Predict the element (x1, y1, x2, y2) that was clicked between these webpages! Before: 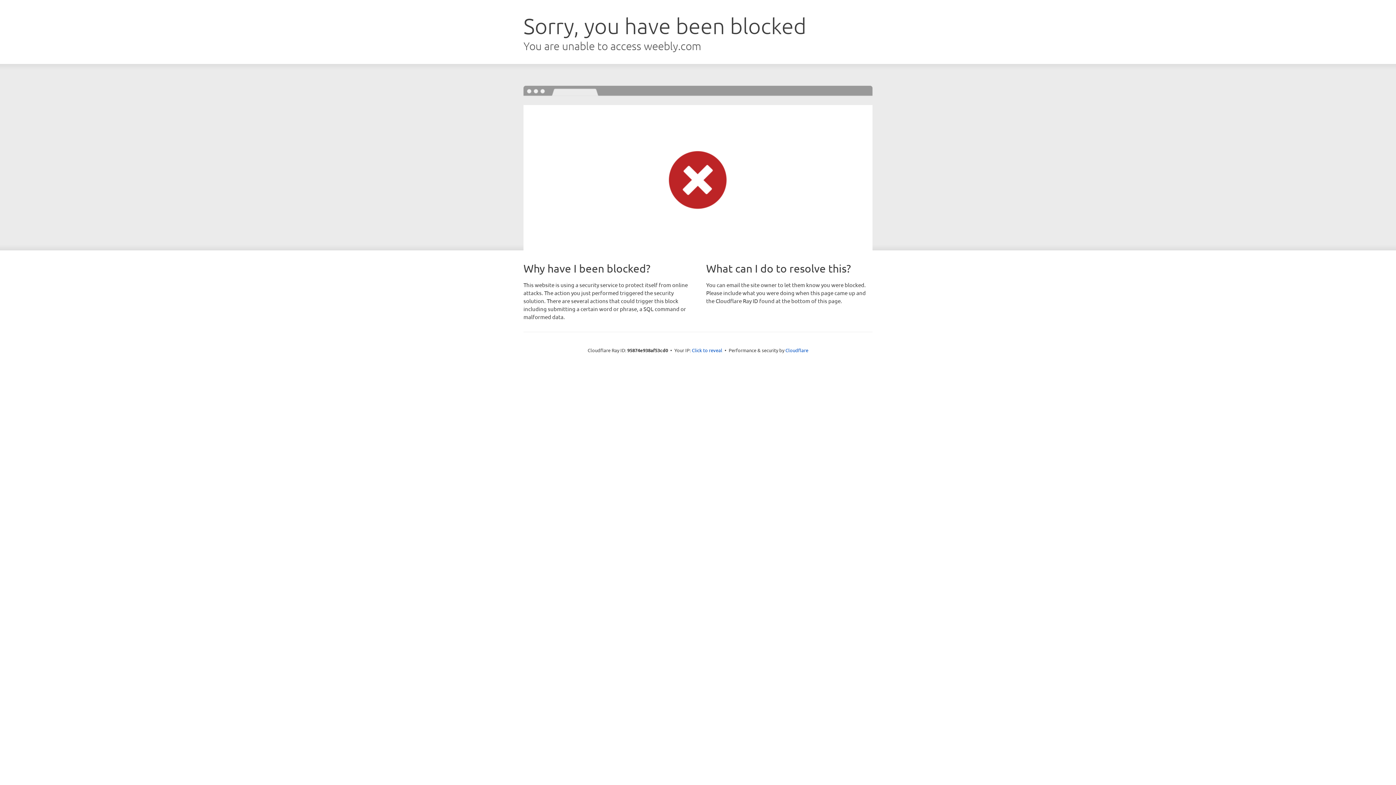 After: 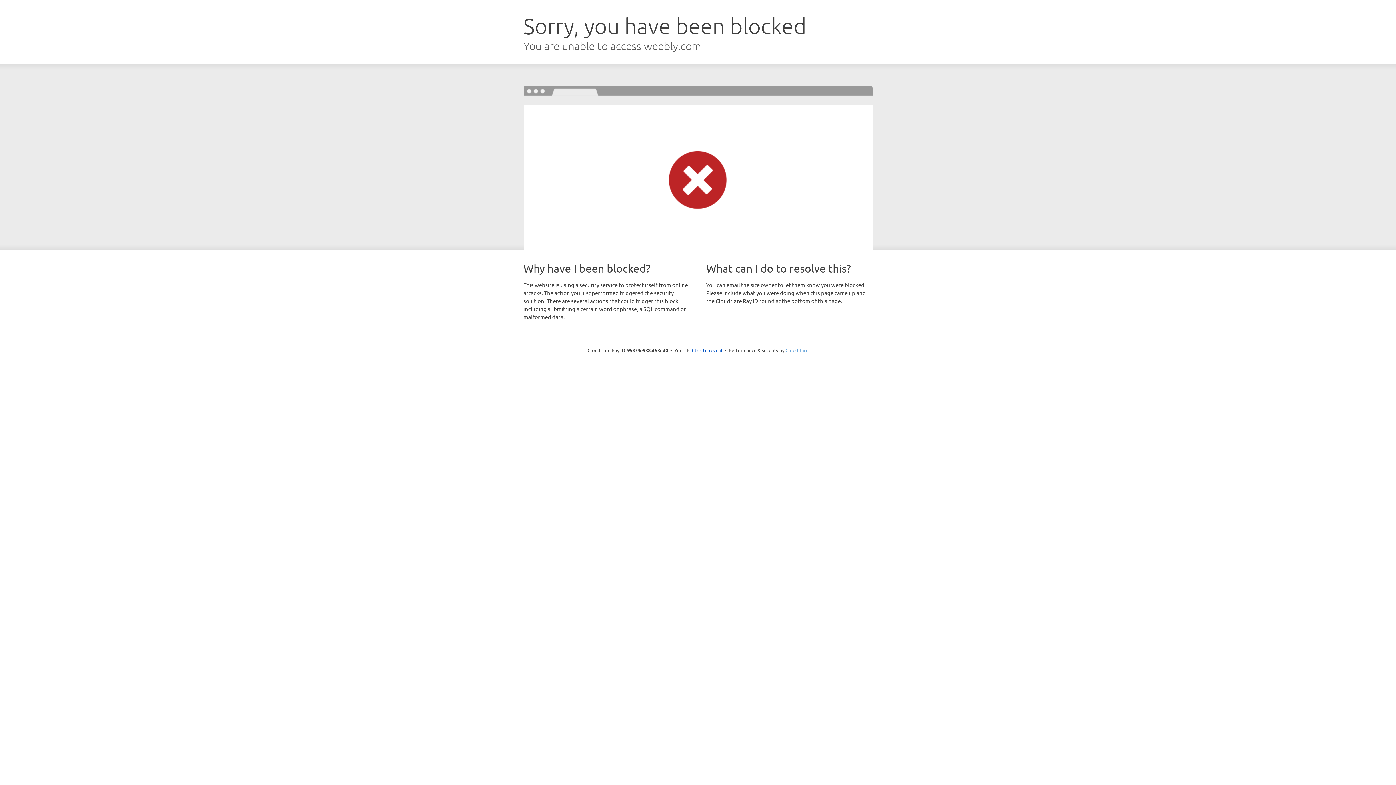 Action: bbox: (785, 347, 808, 353) label: Cloudflare